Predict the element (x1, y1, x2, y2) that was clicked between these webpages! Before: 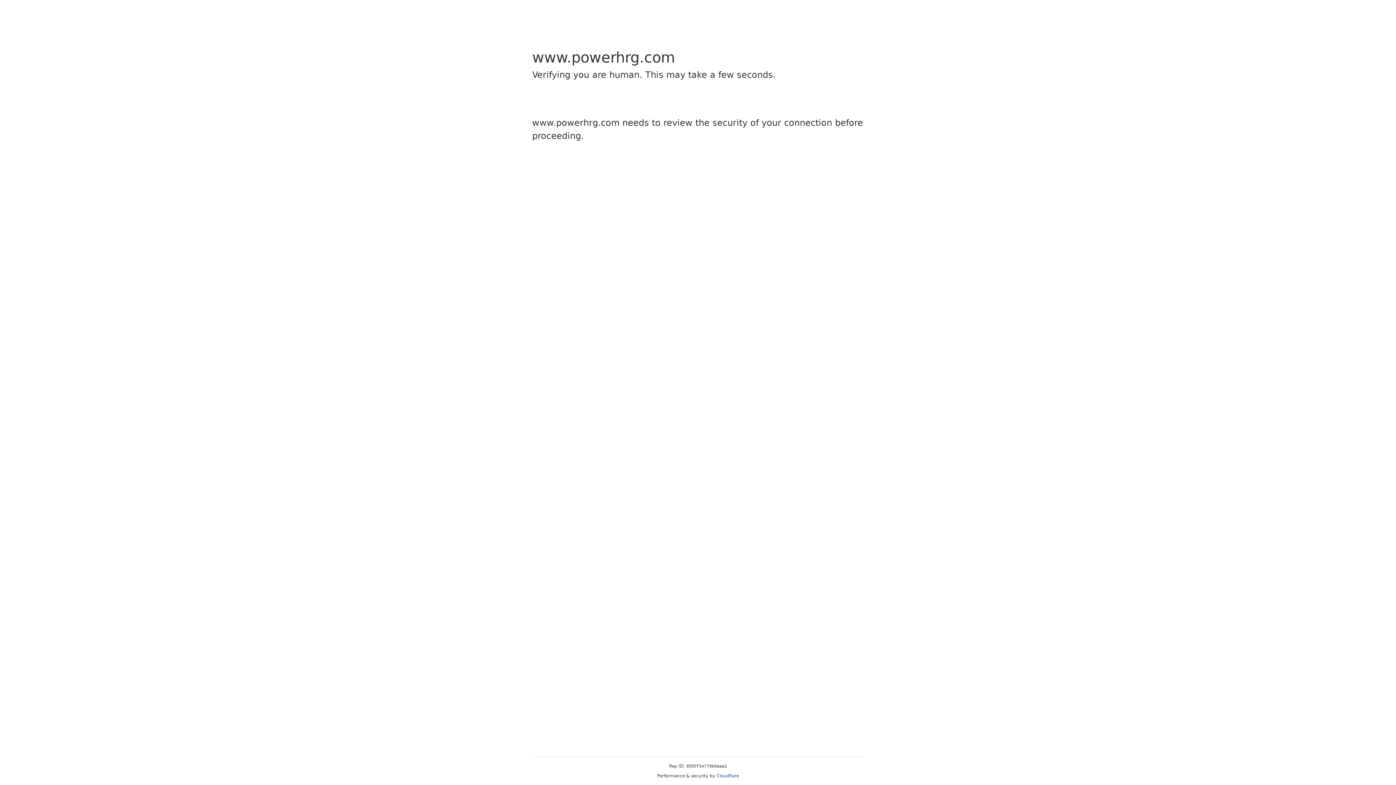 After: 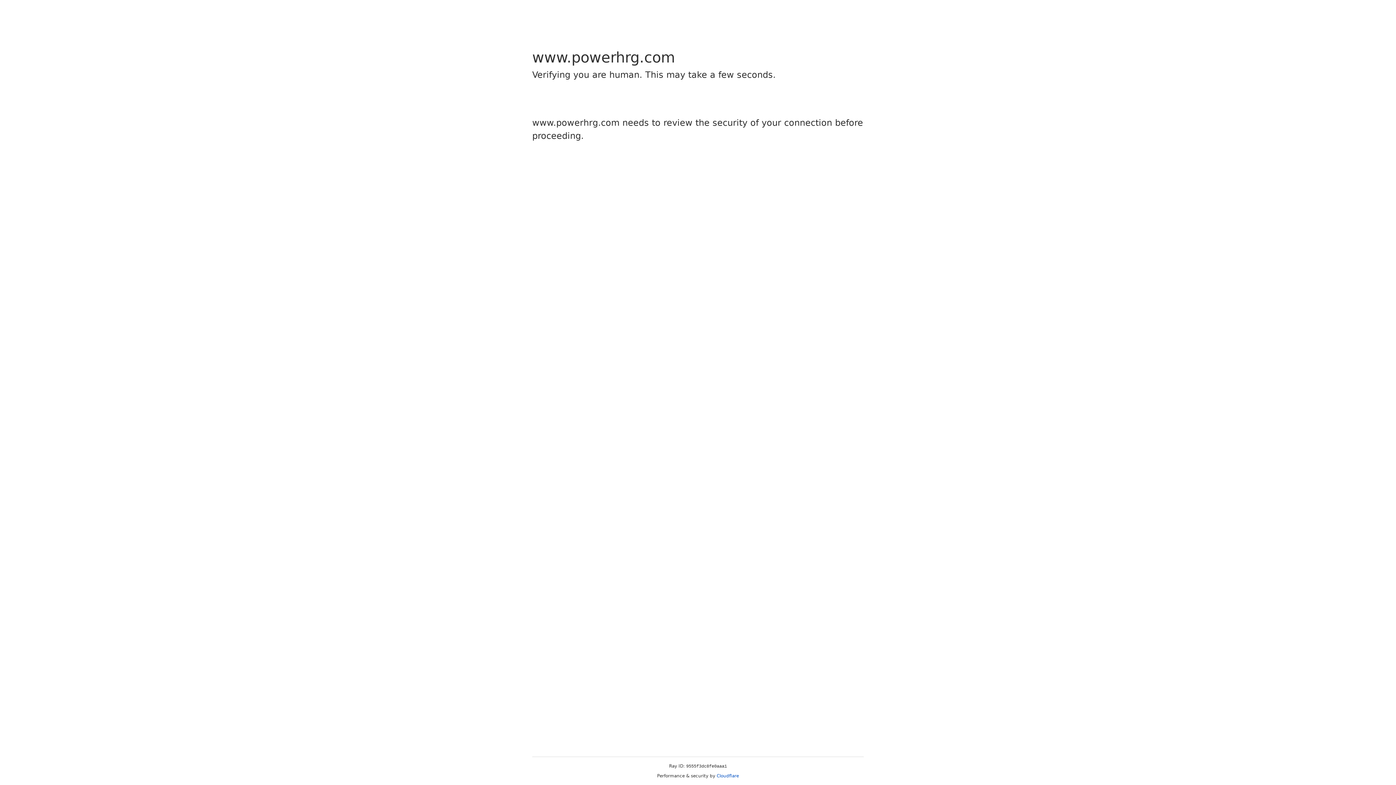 Action: bbox: (716, 773, 739, 778) label: Cloudflare